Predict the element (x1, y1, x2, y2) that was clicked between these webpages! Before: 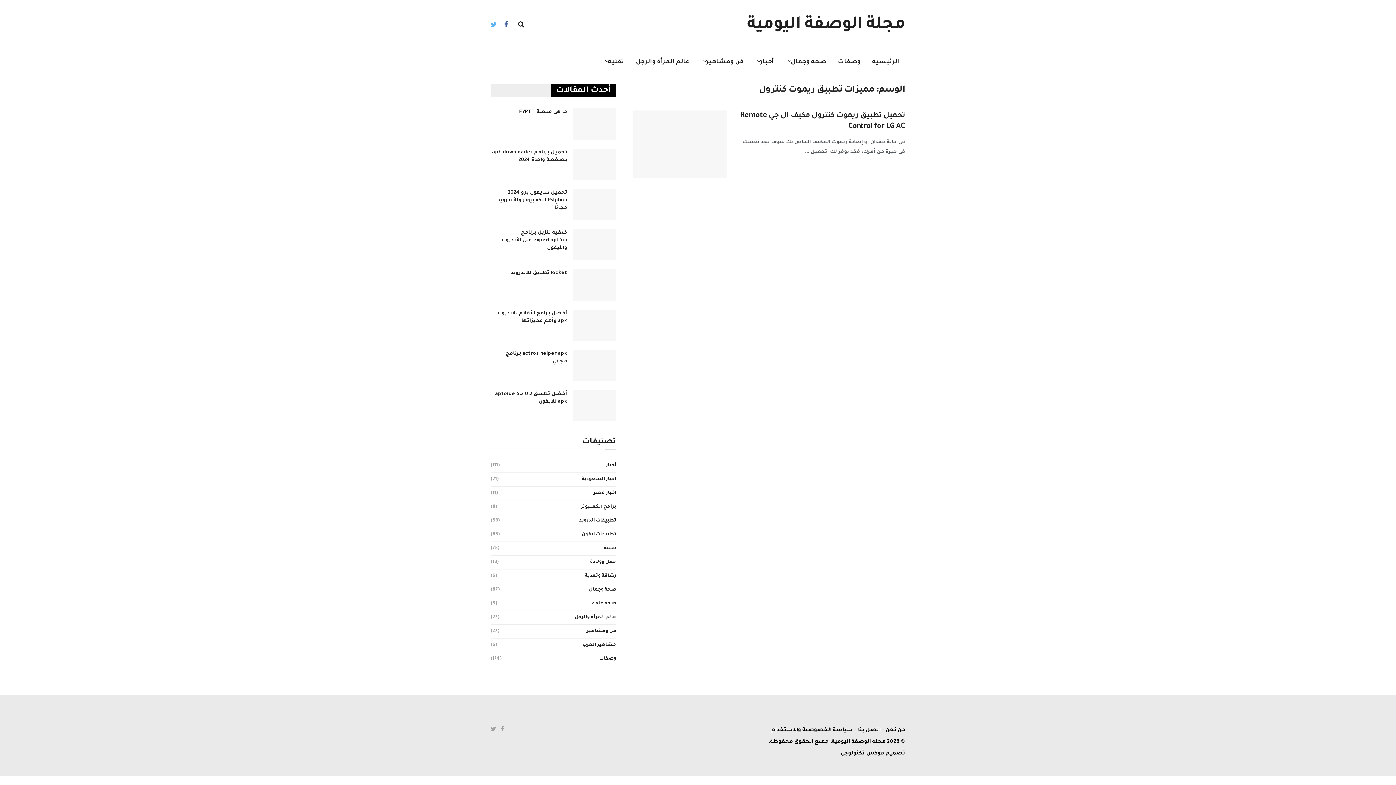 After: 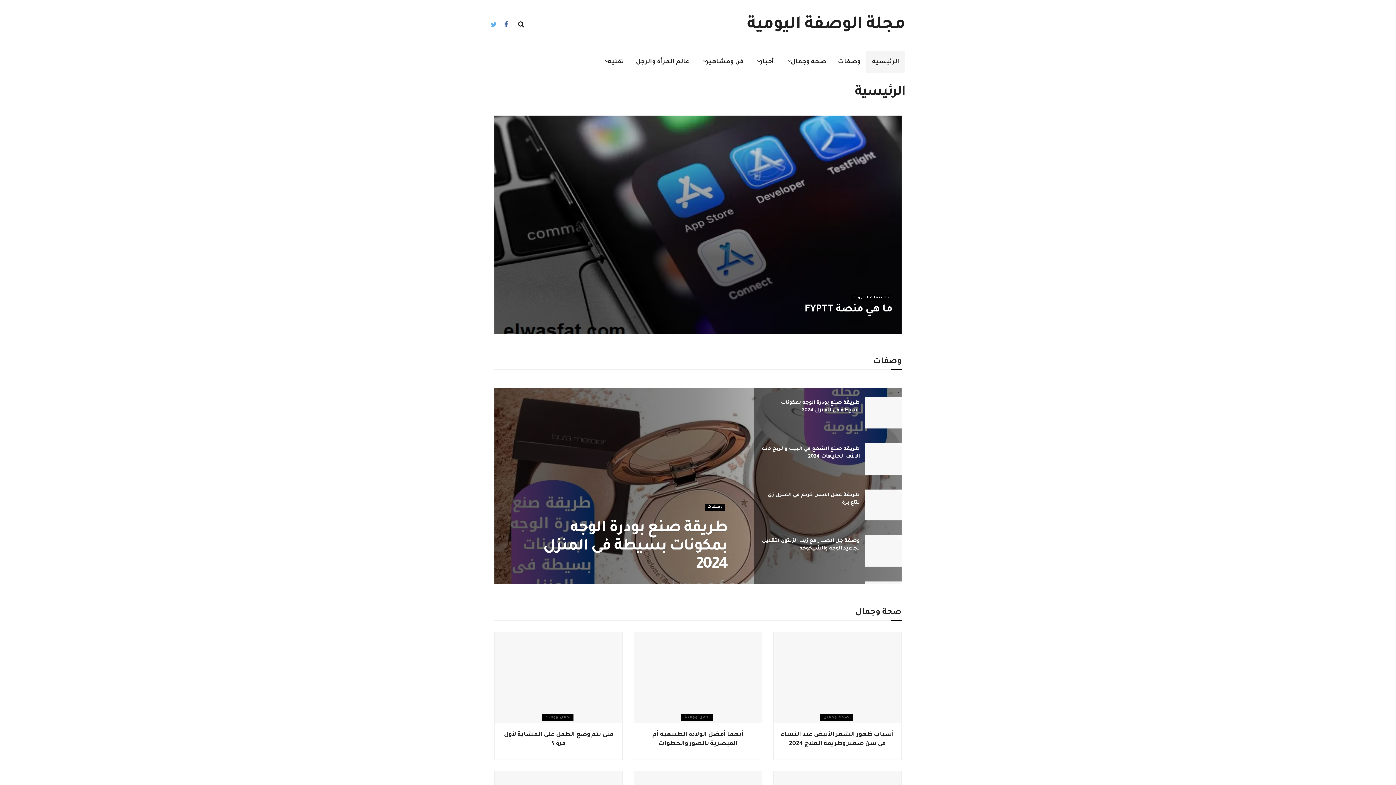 Action: label: الرئيسية bbox: (866, 51, 905, 73)